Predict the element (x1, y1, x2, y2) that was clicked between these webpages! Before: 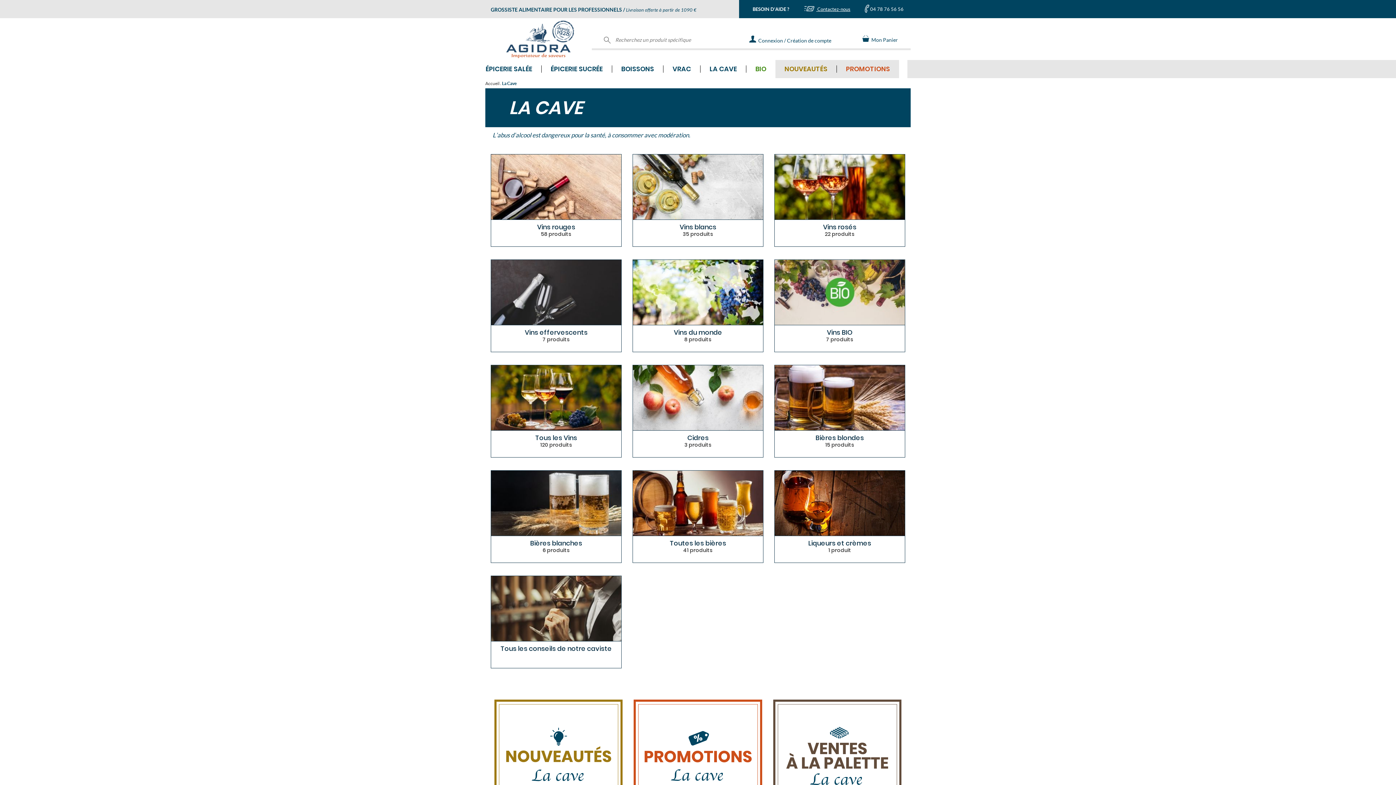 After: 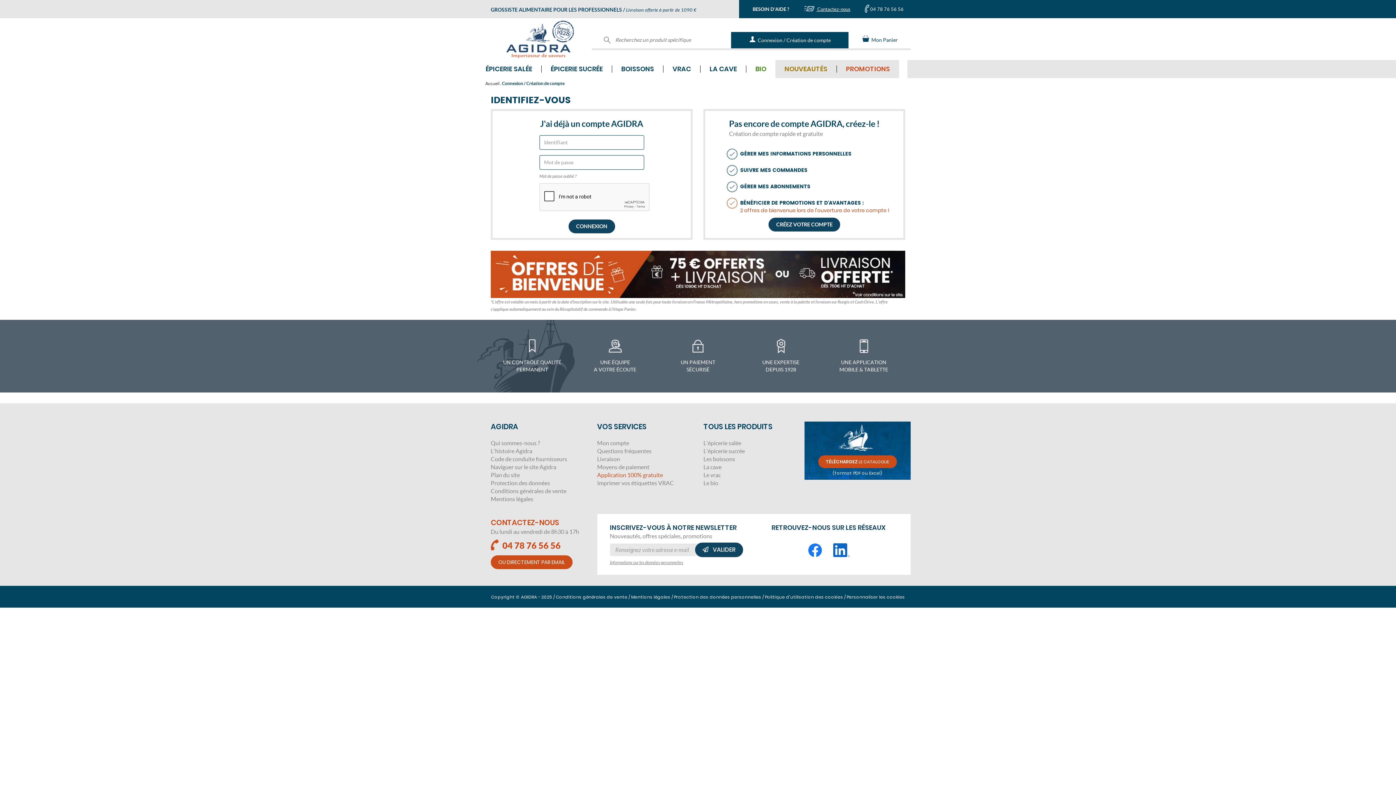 Action: label:  Connexion / Création de compte bbox: (731, 35, 848, 44)